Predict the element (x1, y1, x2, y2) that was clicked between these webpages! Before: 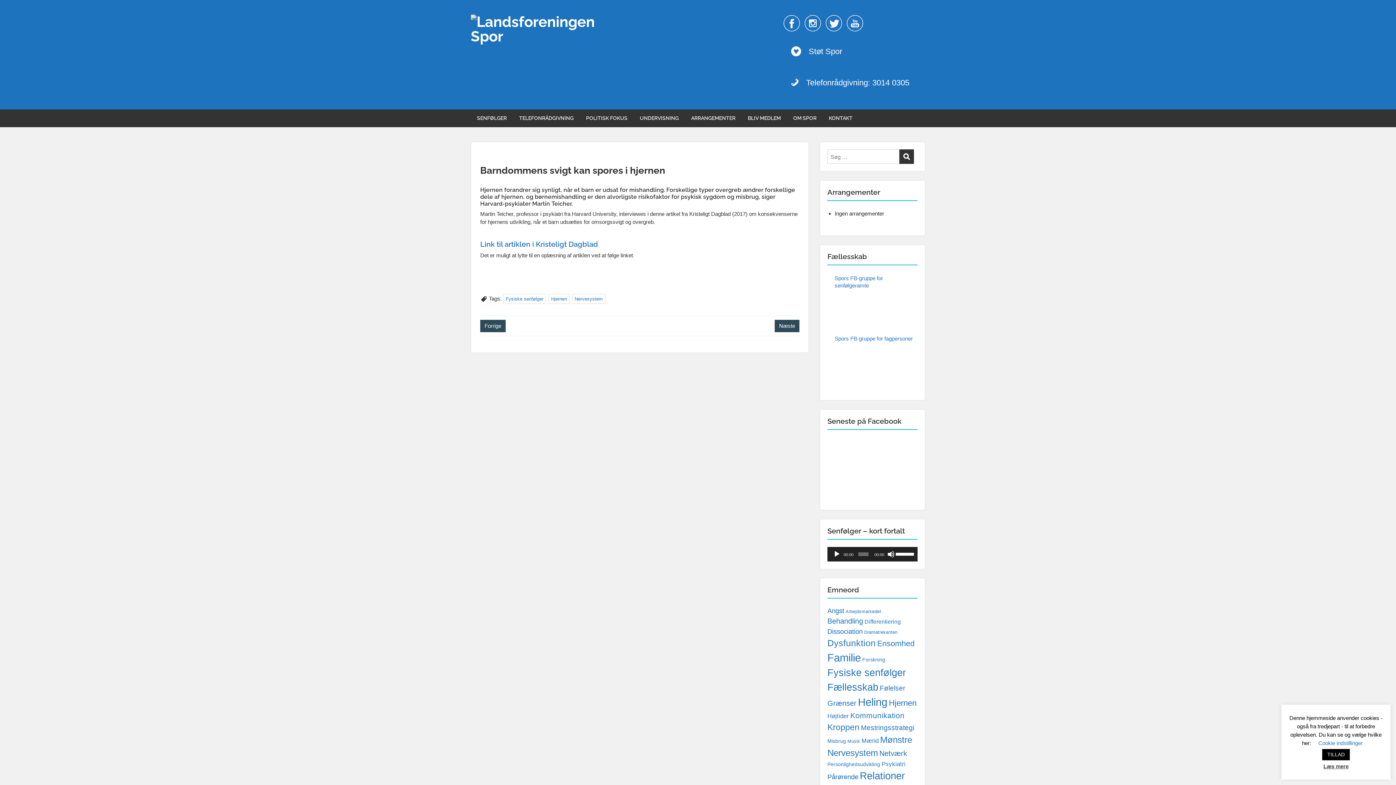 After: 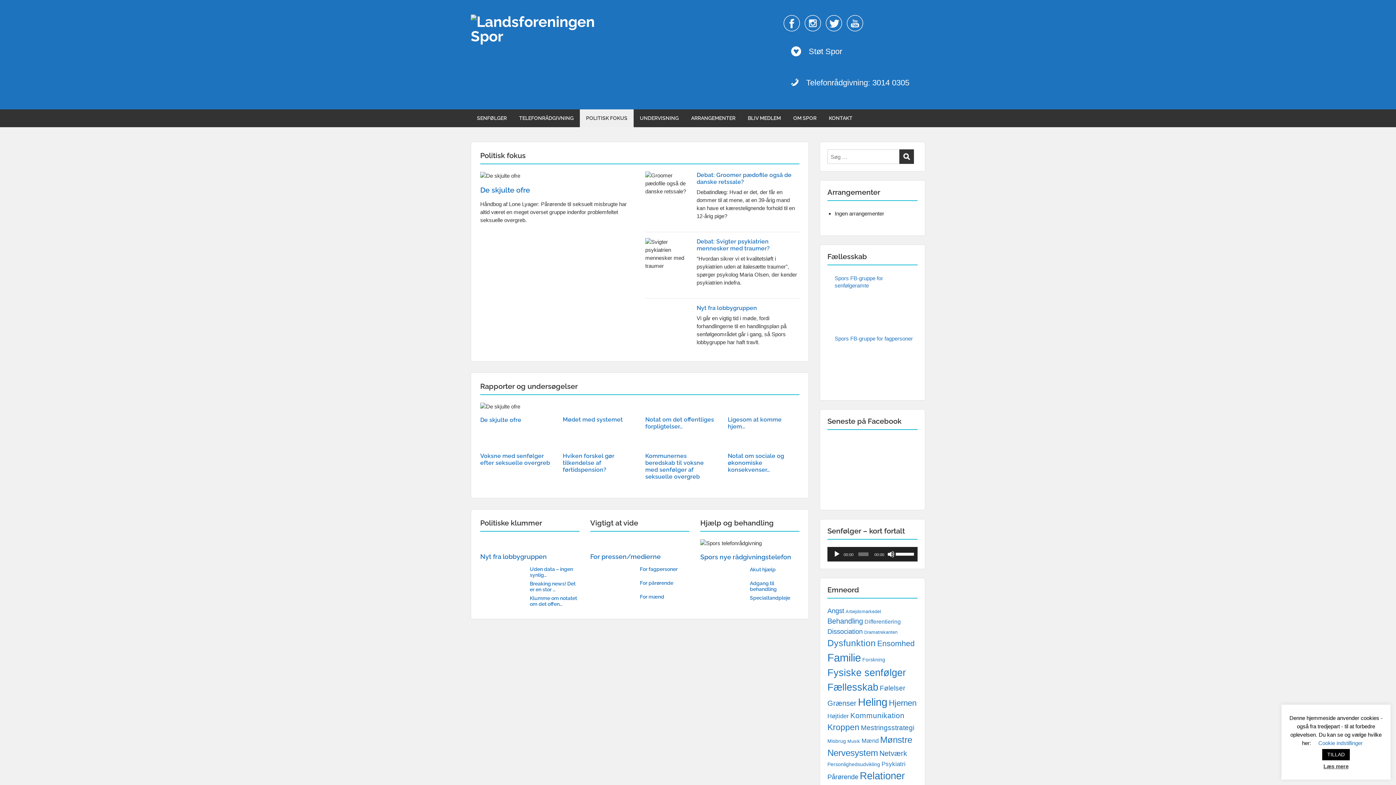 Action: label: POLITISK FOKUS bbox: (580, 109, 633, 127)